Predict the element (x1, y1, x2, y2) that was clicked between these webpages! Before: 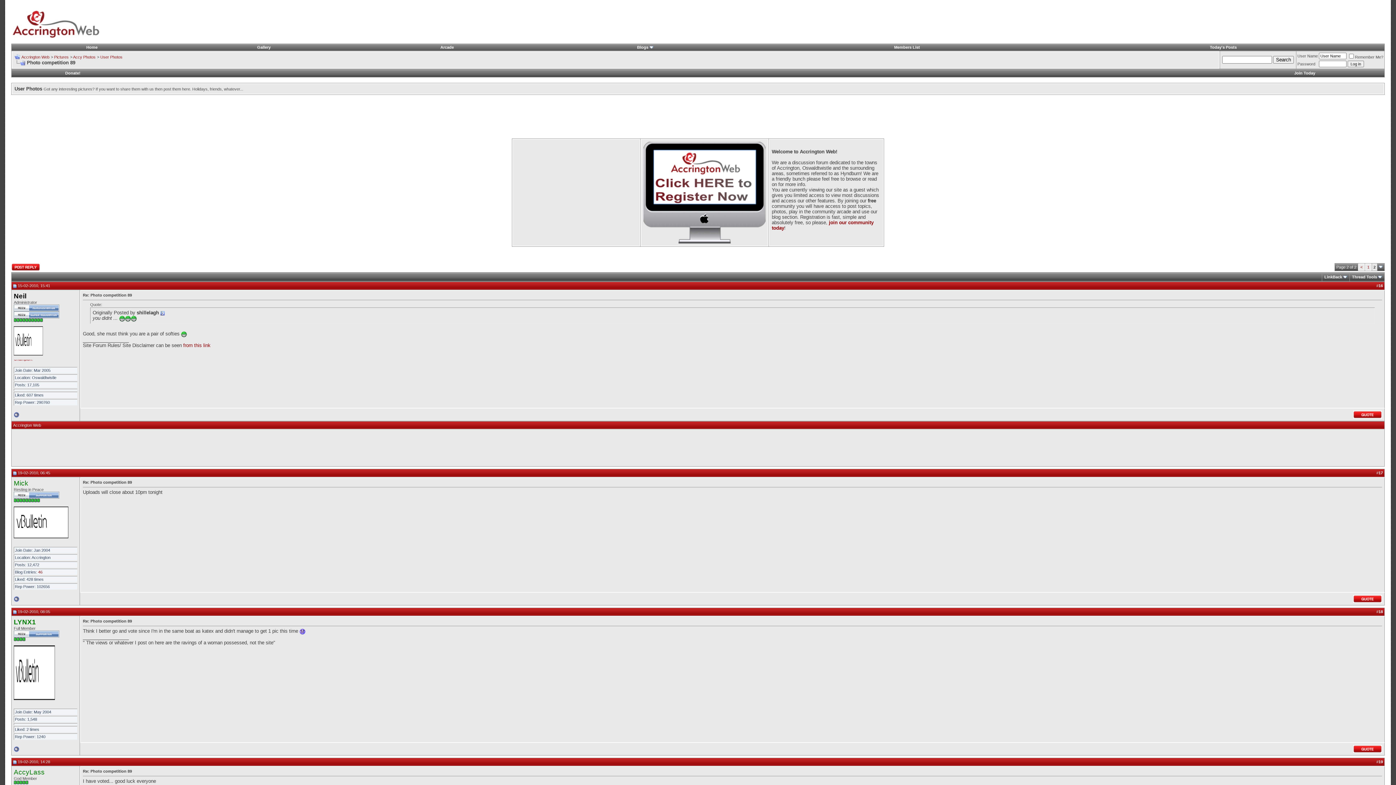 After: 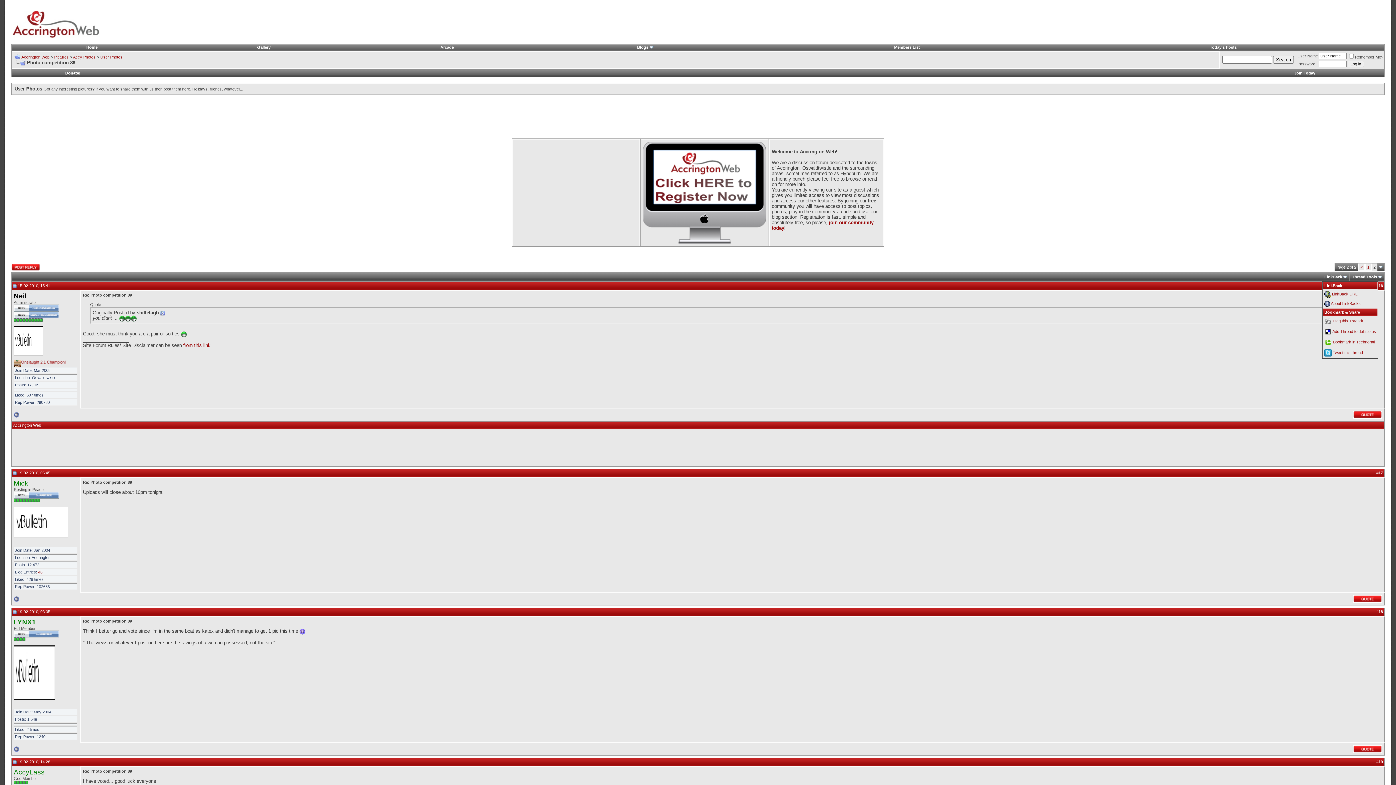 Action: label: LinkBack bbox: (1324, 274, 1342, 279)